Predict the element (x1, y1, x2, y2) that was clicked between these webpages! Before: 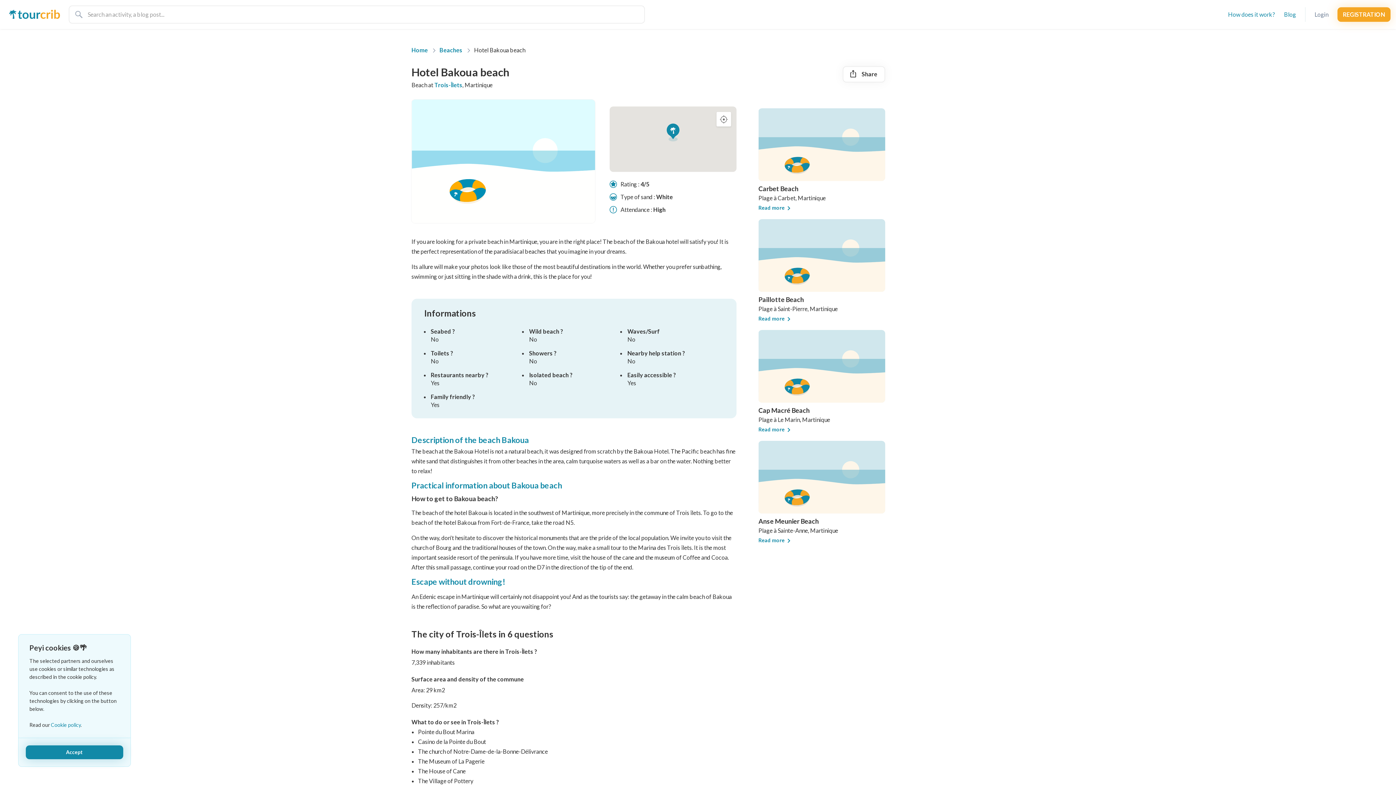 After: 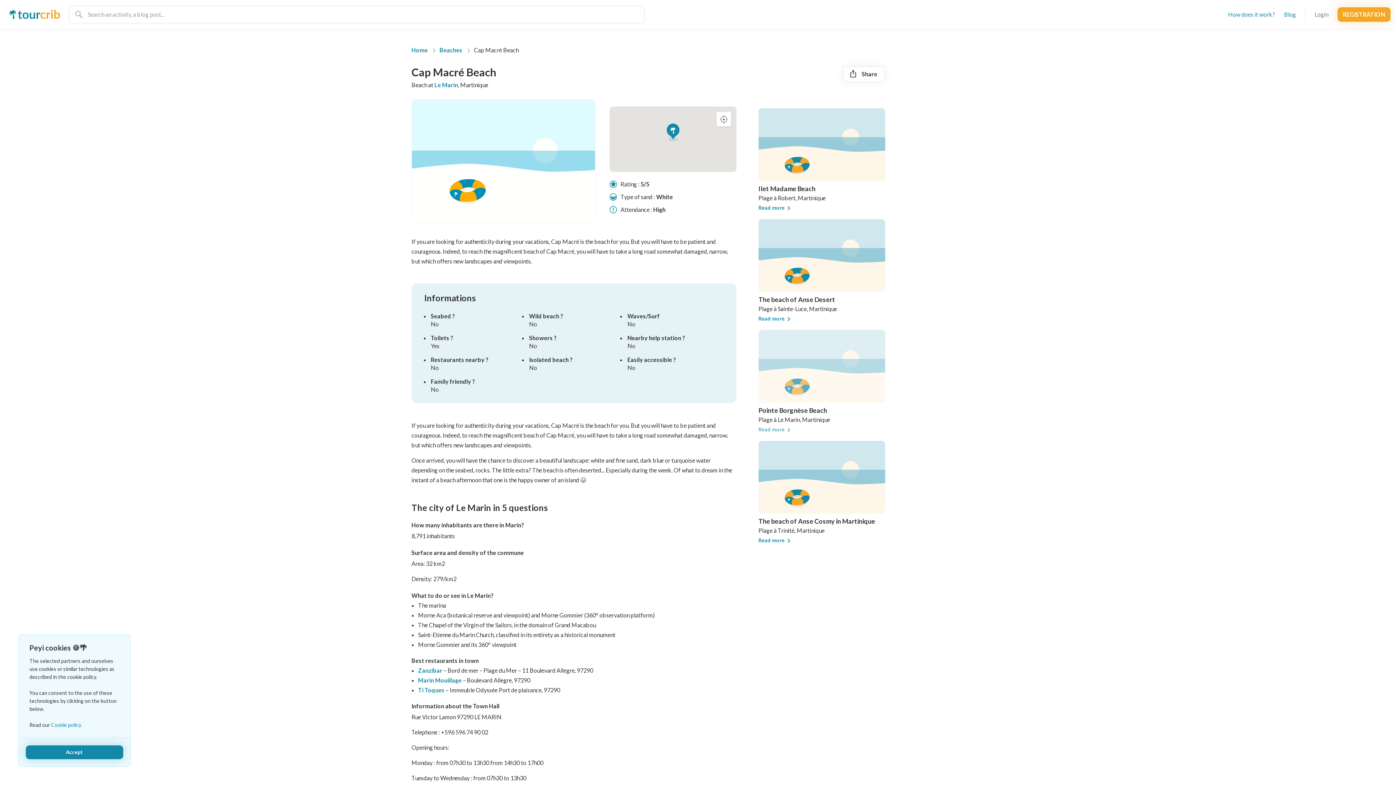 Action: label: Cap Macré Beach

Plage à Le Marin, Martinique bbox: (758, 402, 885, 423)